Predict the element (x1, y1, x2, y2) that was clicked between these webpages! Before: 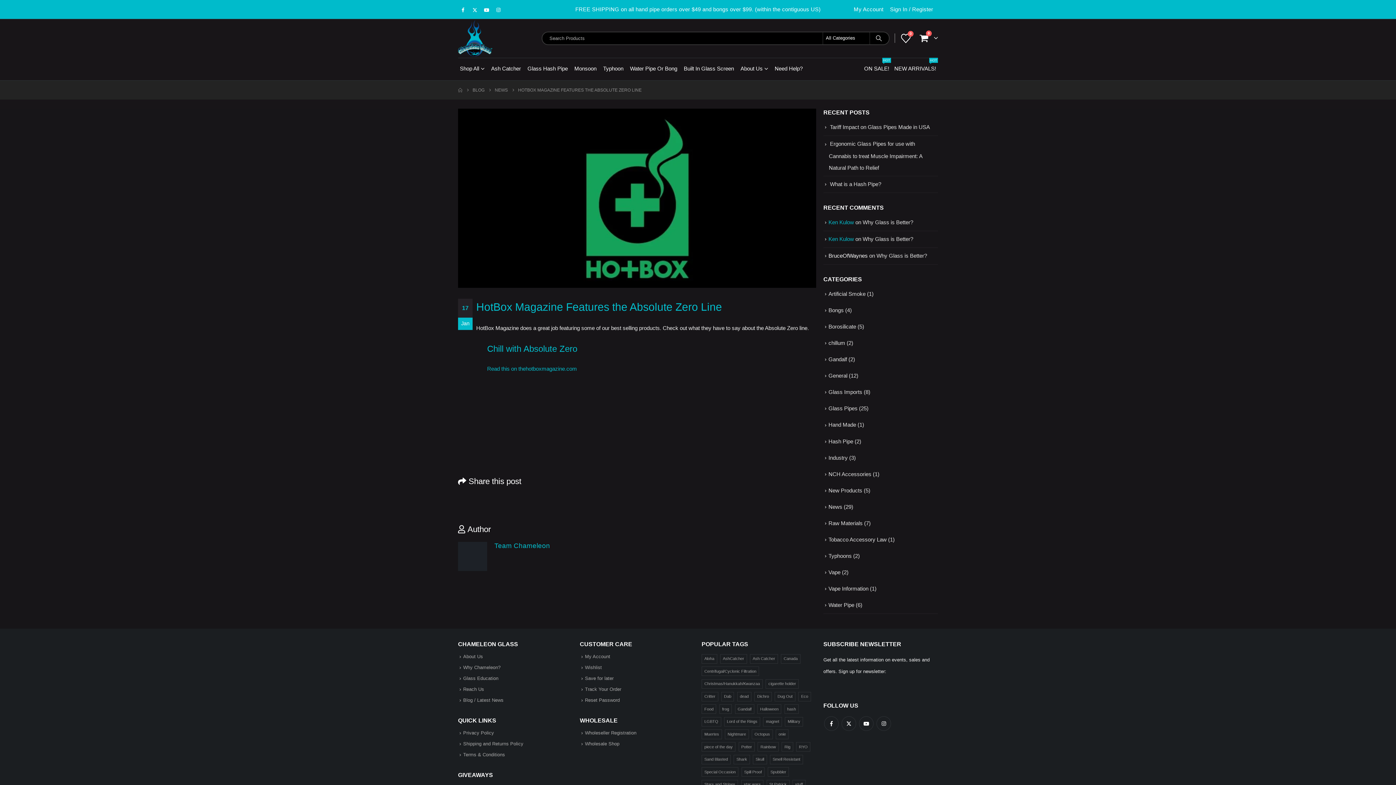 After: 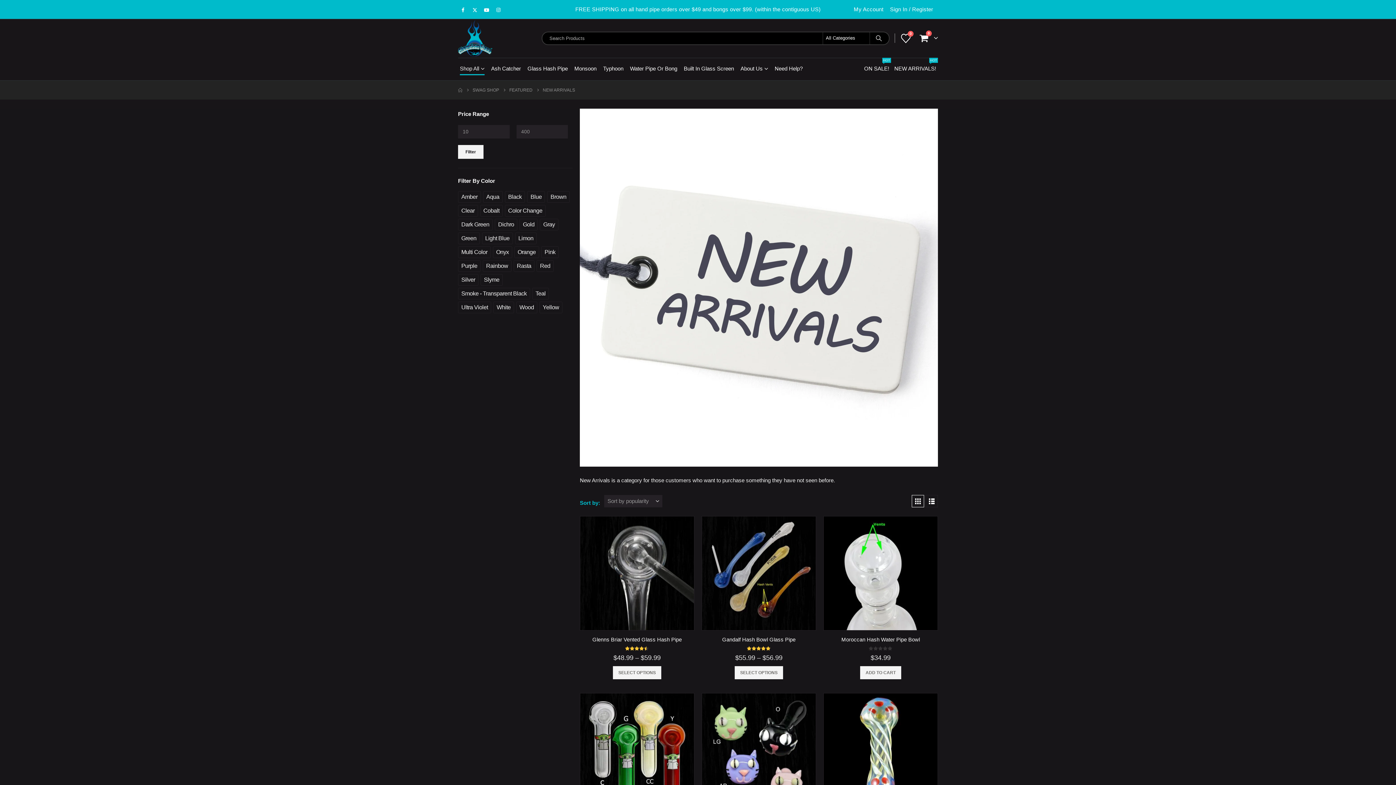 Action: label: NEW ARRIVALS!
HOT bbox: (892, 61, 938, 76)